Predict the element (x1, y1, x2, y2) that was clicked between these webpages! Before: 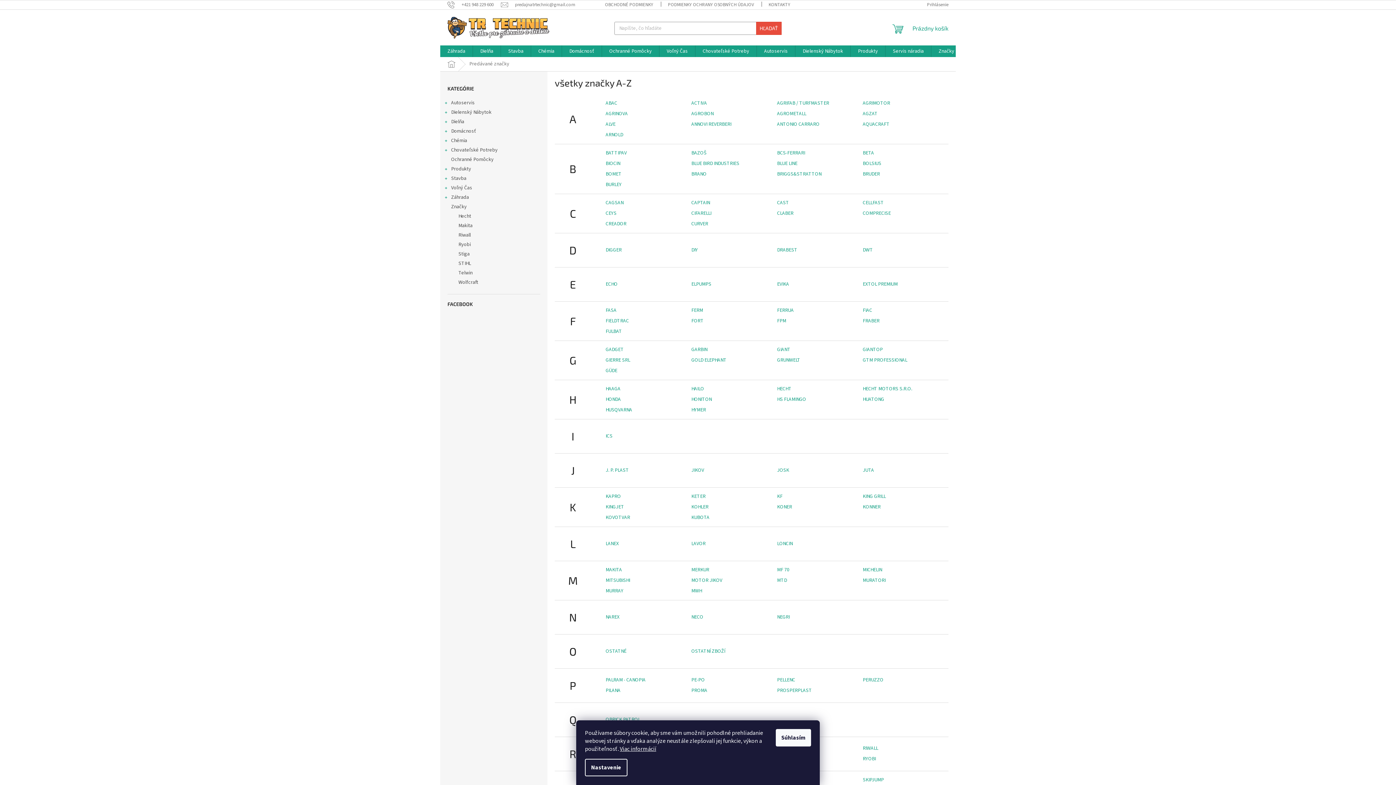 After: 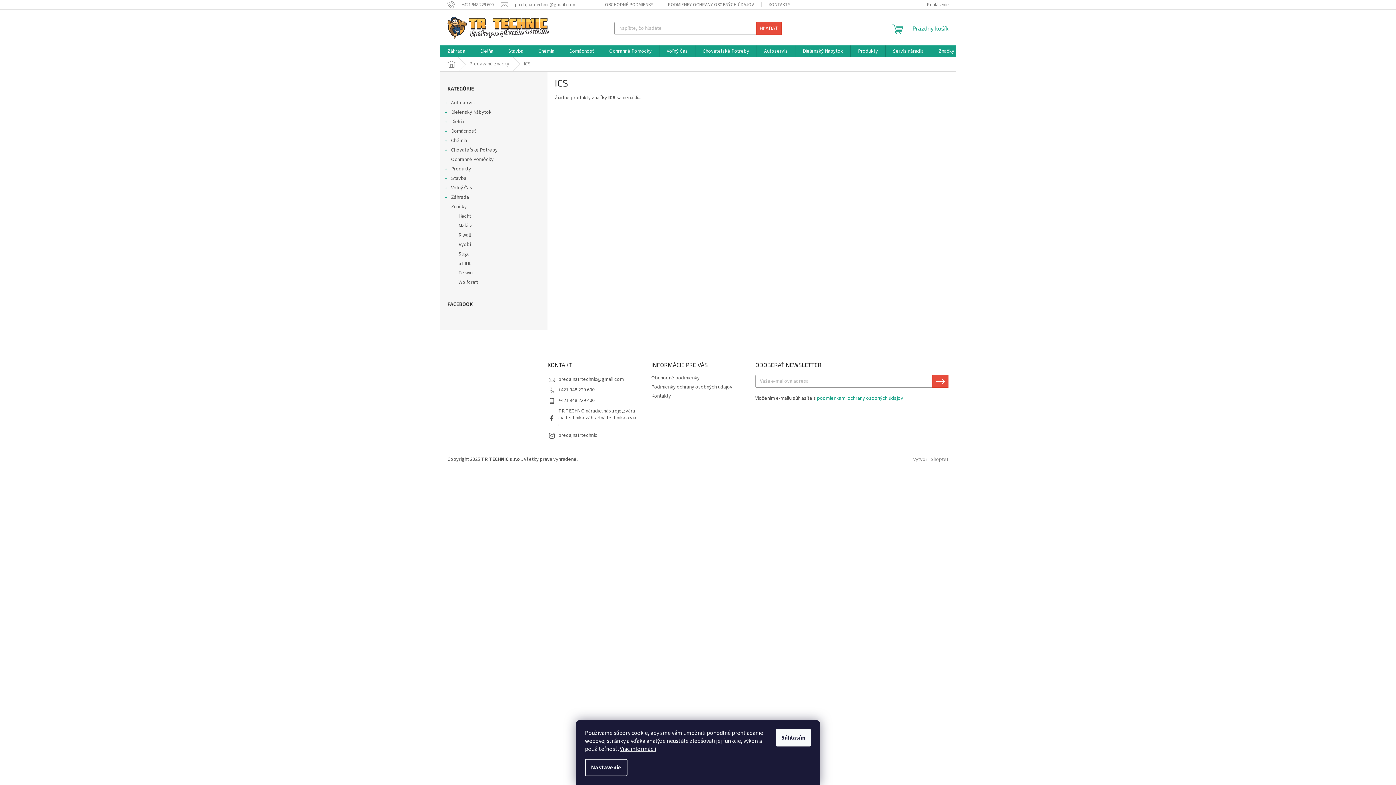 Action: label: ICS bbox: (605, 432, 612, 439)